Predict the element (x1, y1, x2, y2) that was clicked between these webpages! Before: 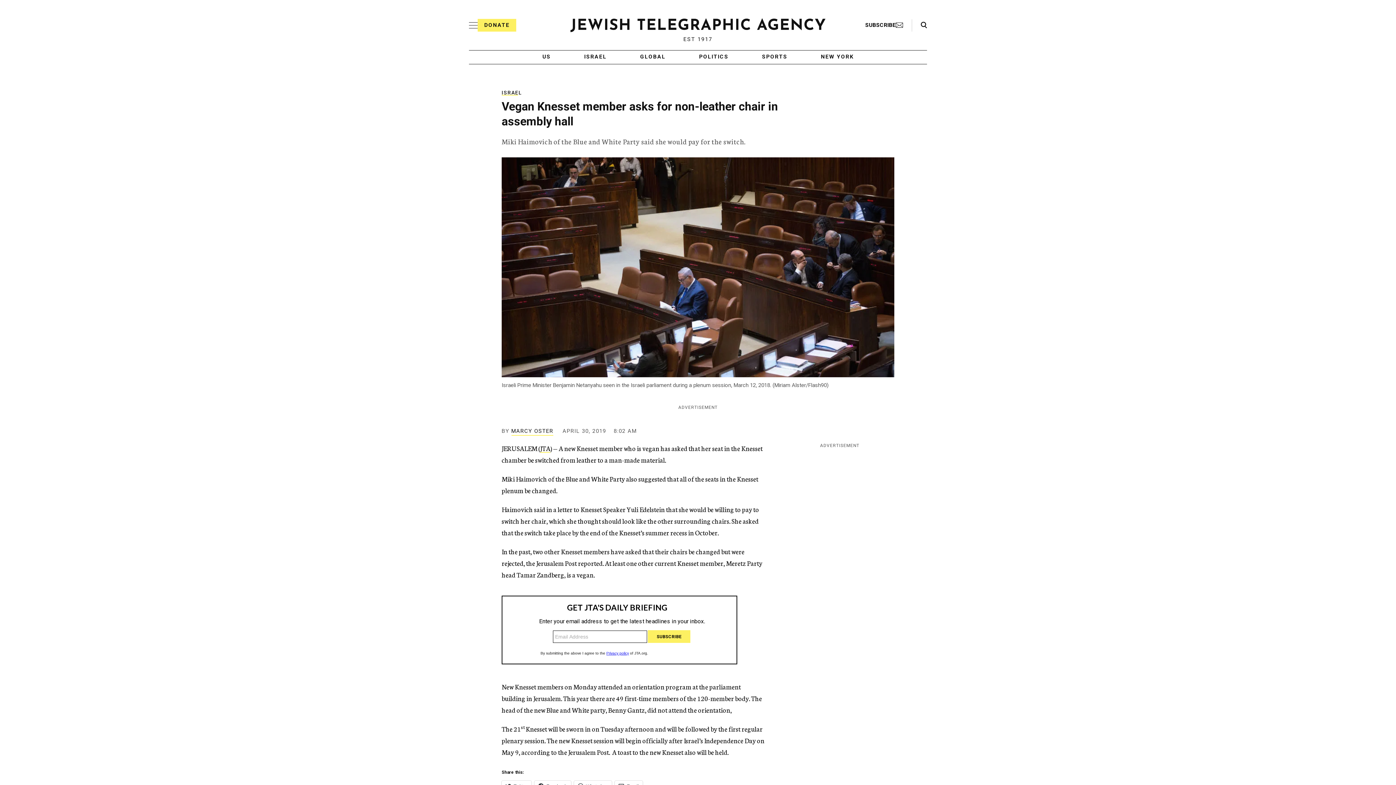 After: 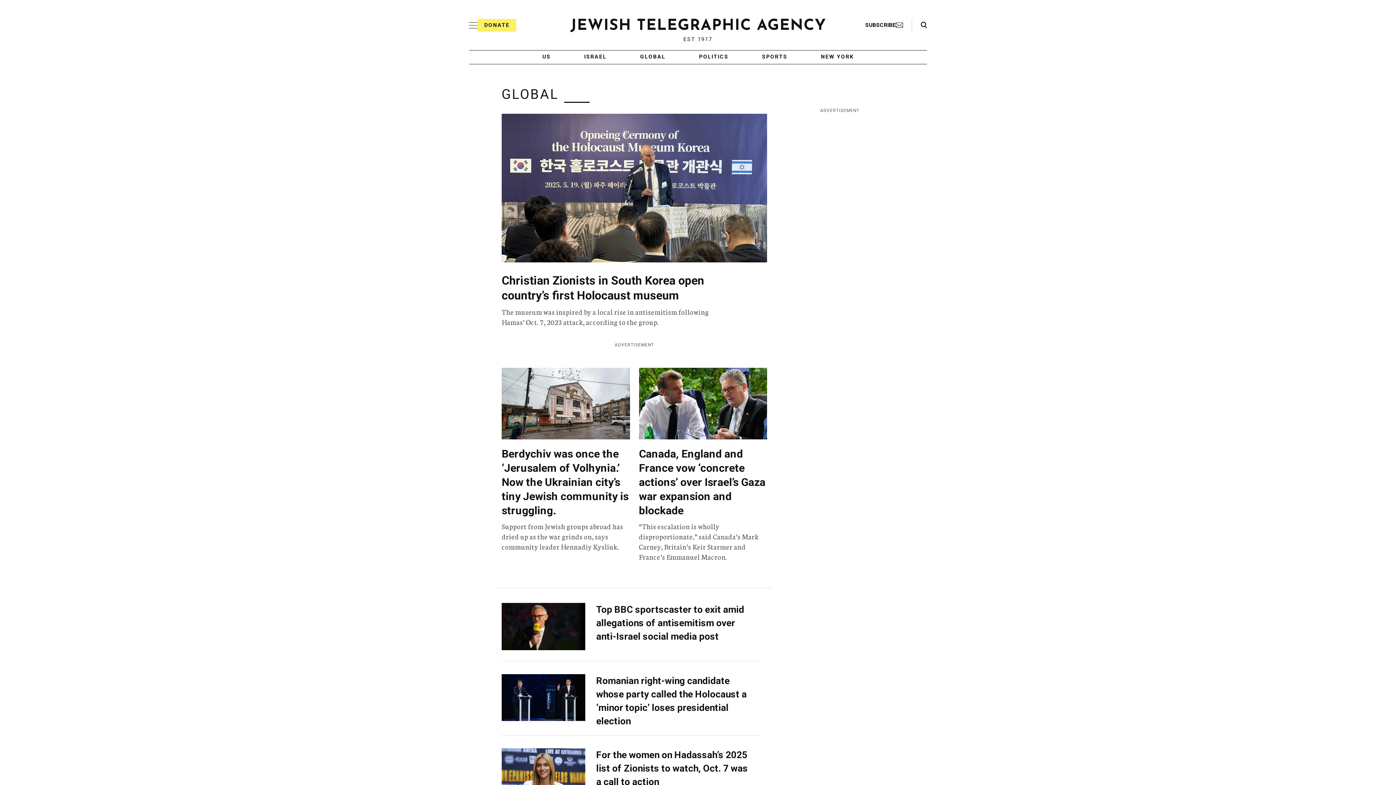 Action: bbox: (640, 54, 665, 60) label: GLOBAL